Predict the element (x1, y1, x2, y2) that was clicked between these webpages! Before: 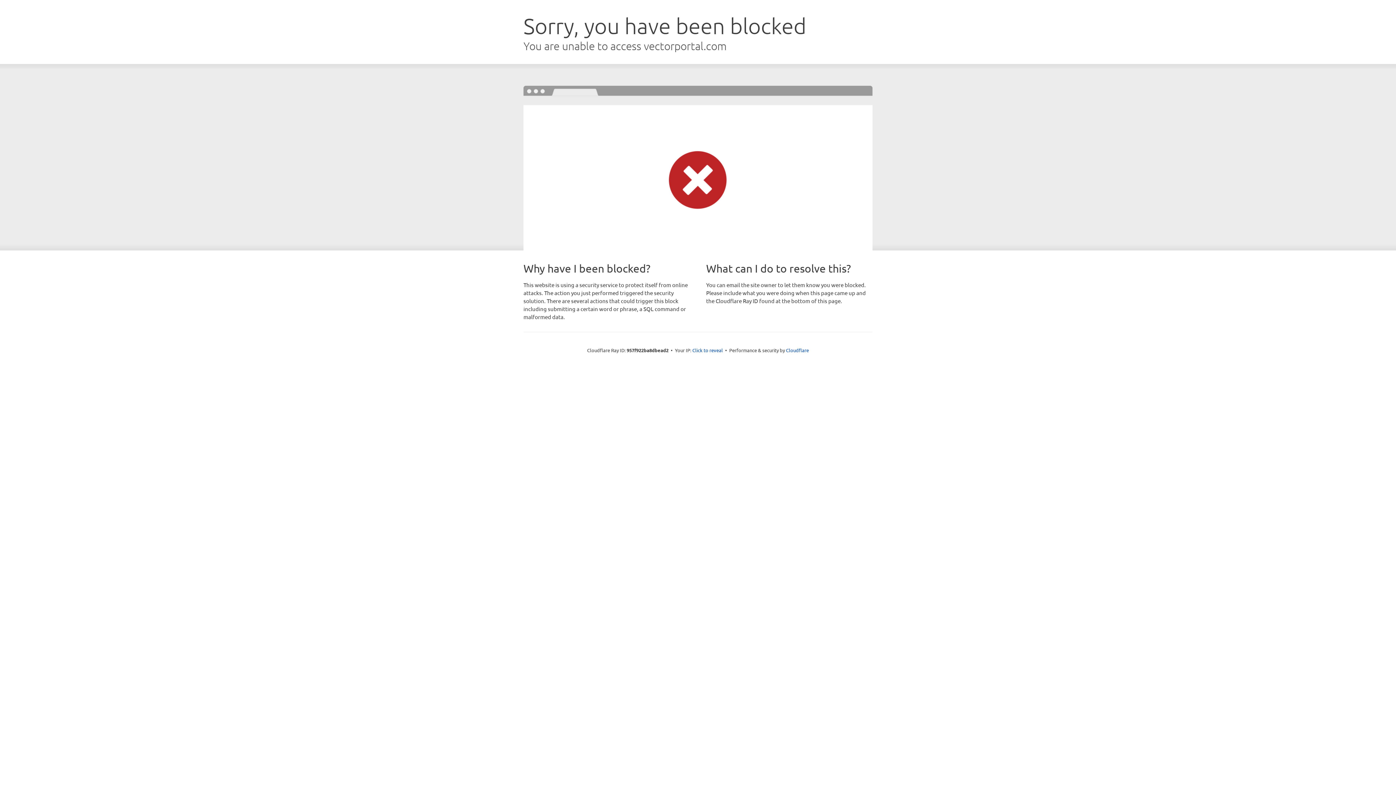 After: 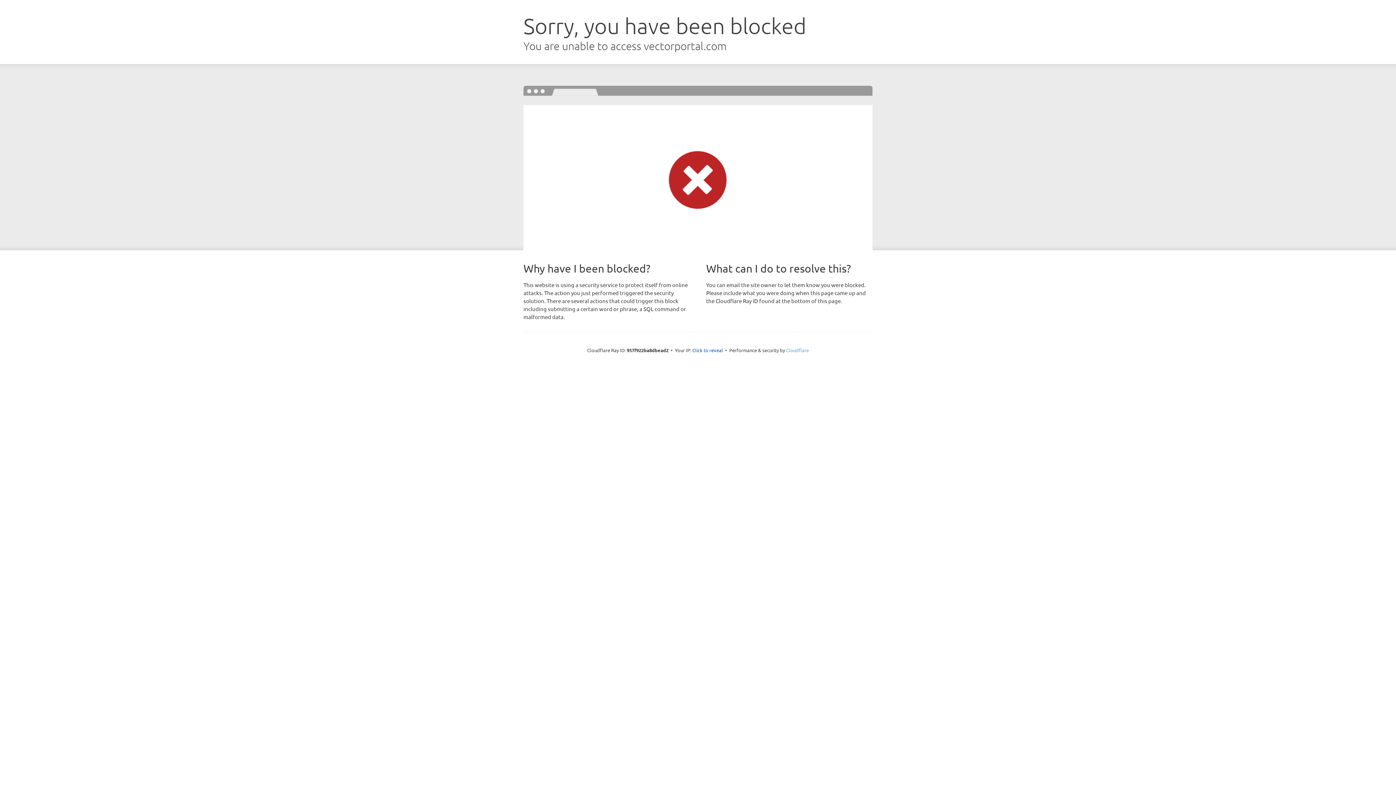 Action: bbox: (786, 347, 809, 353) label: Cloudflare